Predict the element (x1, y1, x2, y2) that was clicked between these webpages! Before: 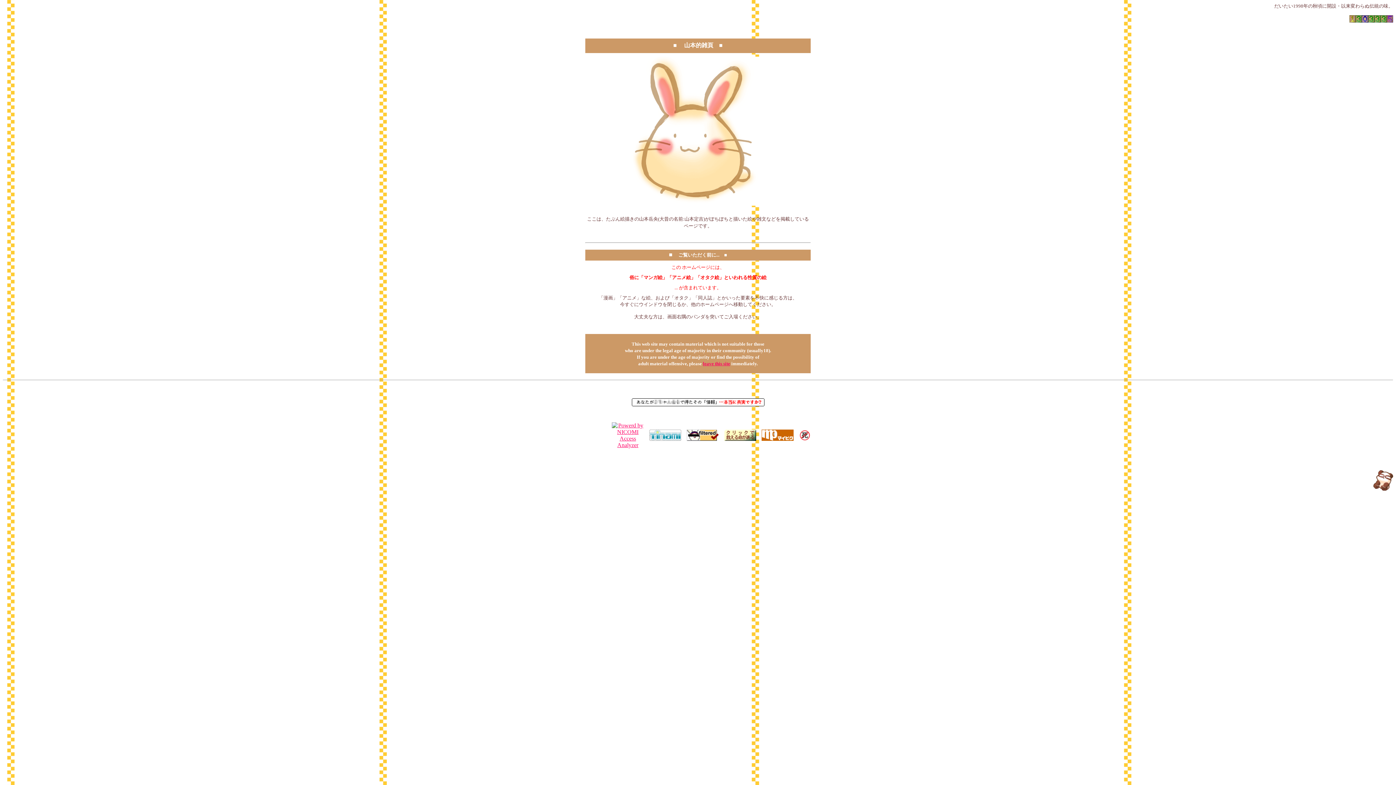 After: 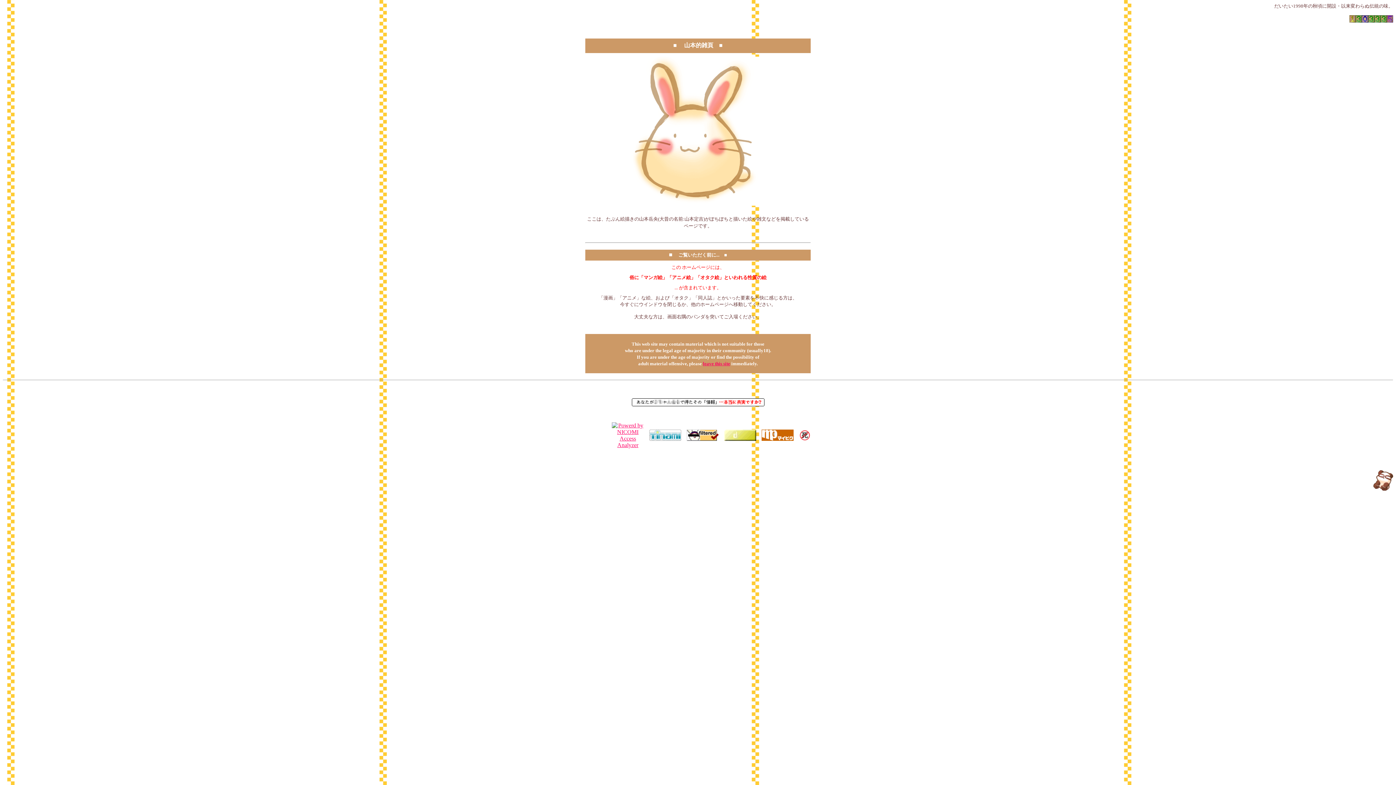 Action: bbox: (612, 442, 644, 448)